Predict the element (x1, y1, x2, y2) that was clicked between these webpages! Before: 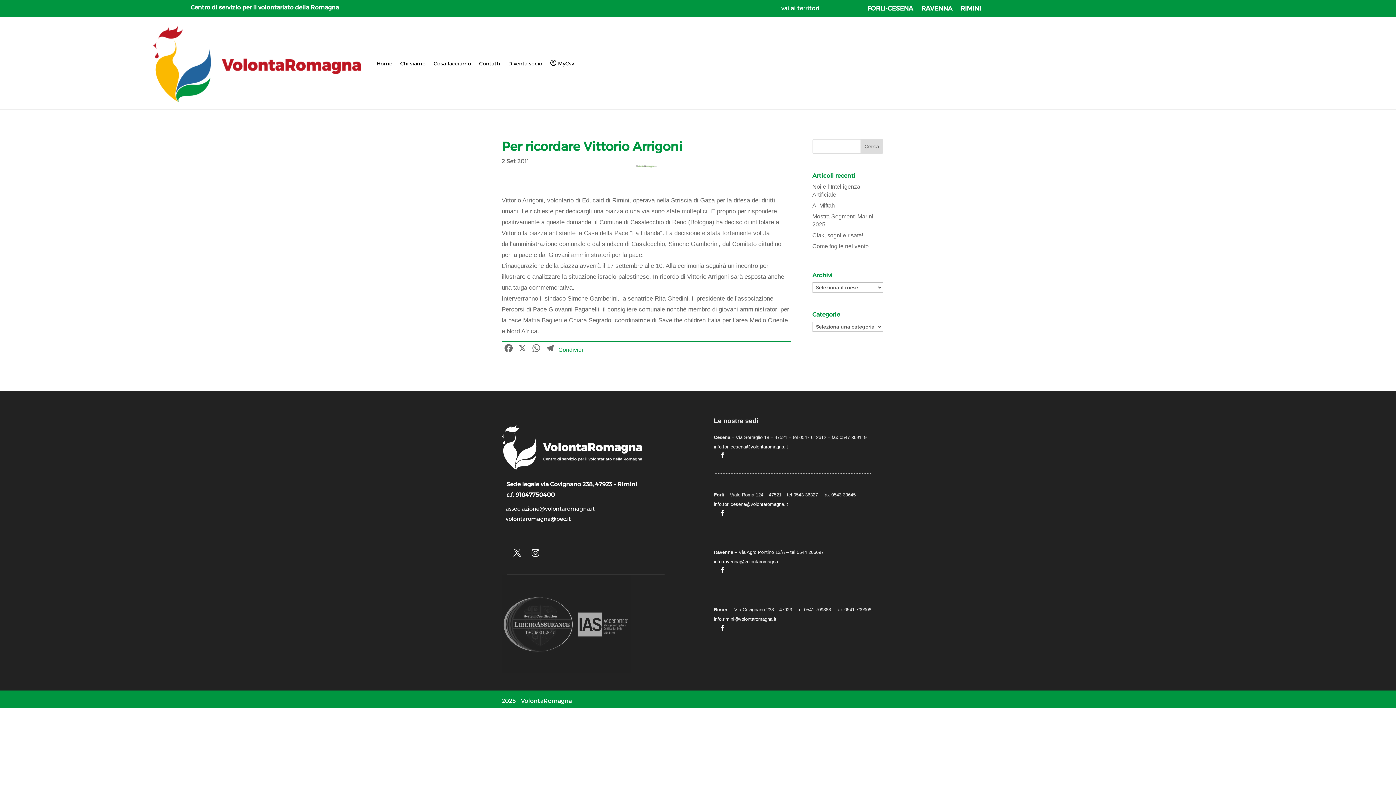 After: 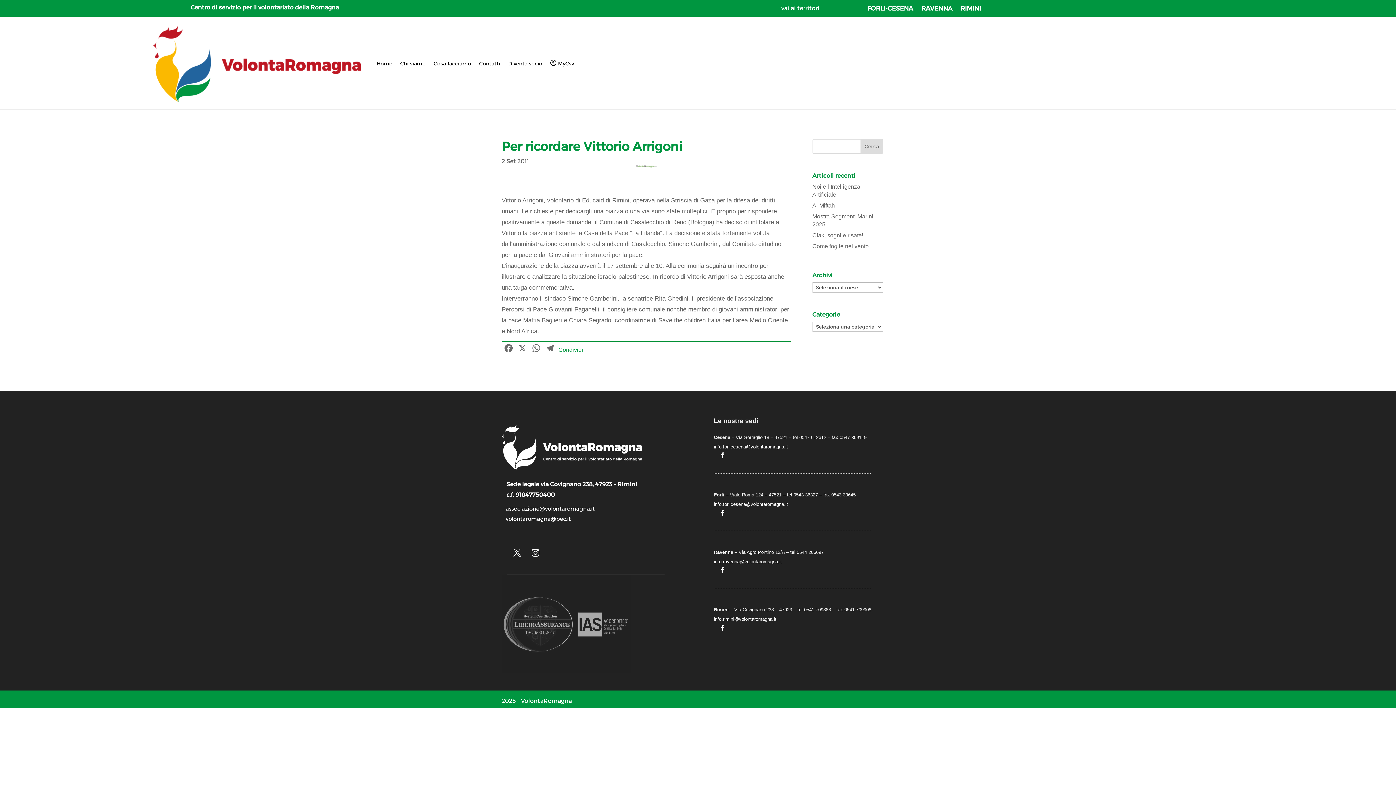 Action: label: associazione@volontaromagna.it bbox: (505, 505, 594, 512)